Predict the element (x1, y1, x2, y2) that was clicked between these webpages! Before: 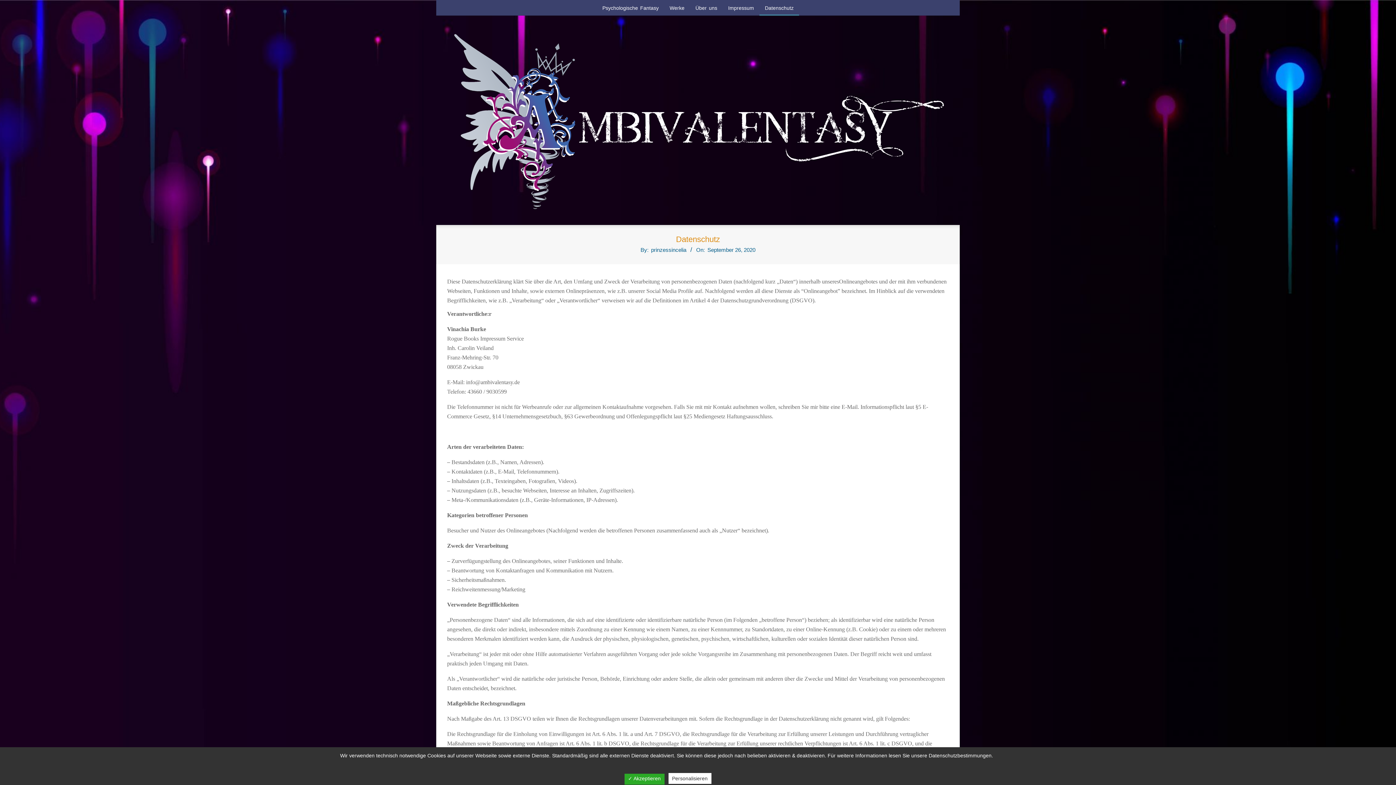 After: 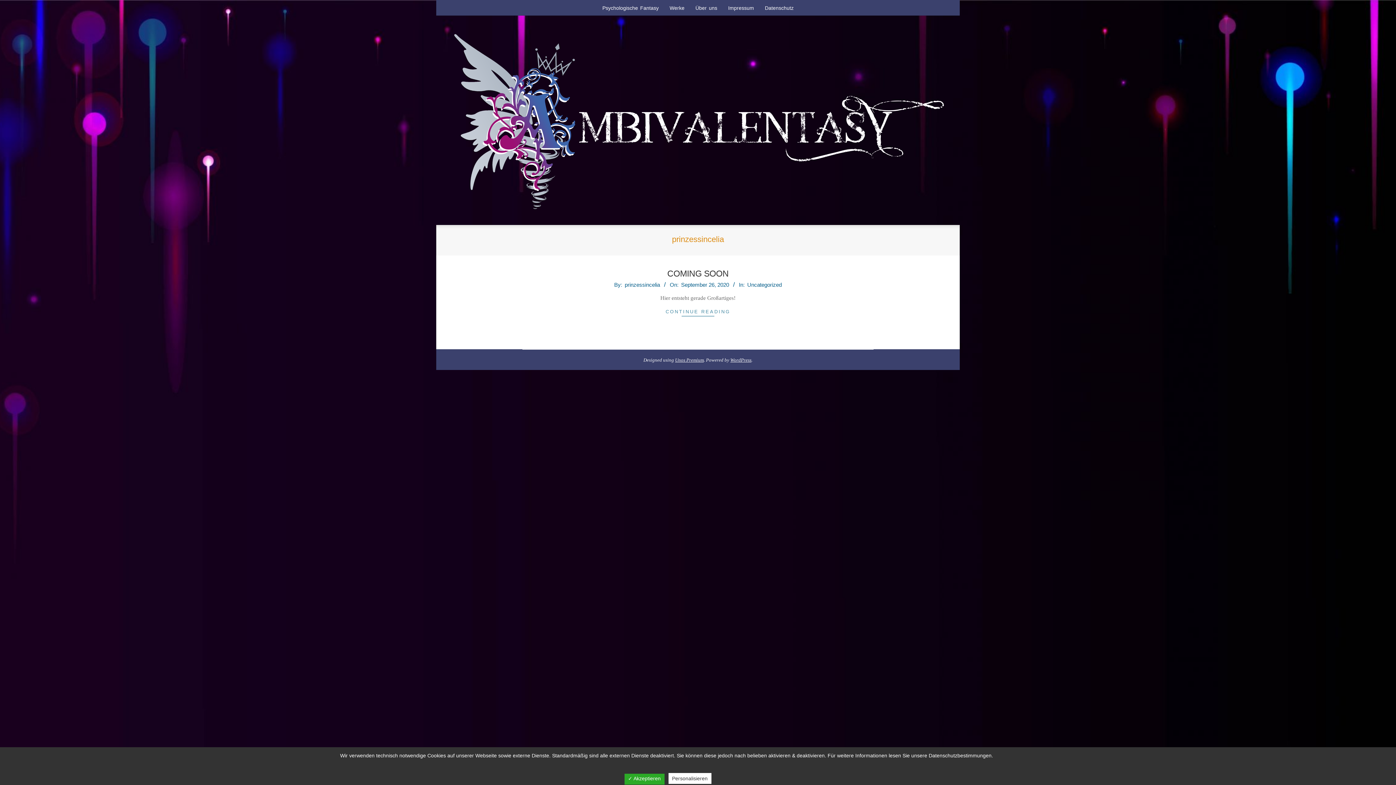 Action: bbox: (651, 246, 686, 253) label: prinzessincelia